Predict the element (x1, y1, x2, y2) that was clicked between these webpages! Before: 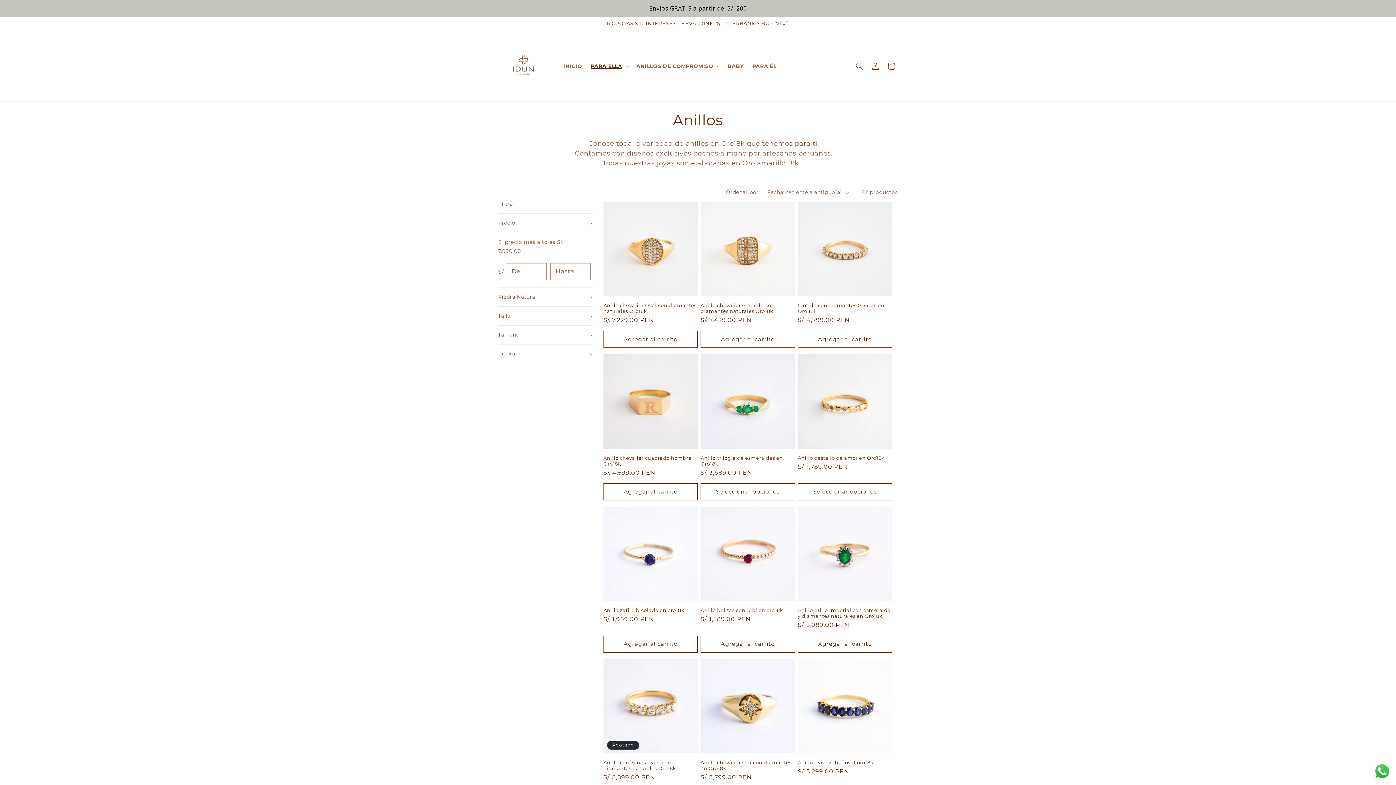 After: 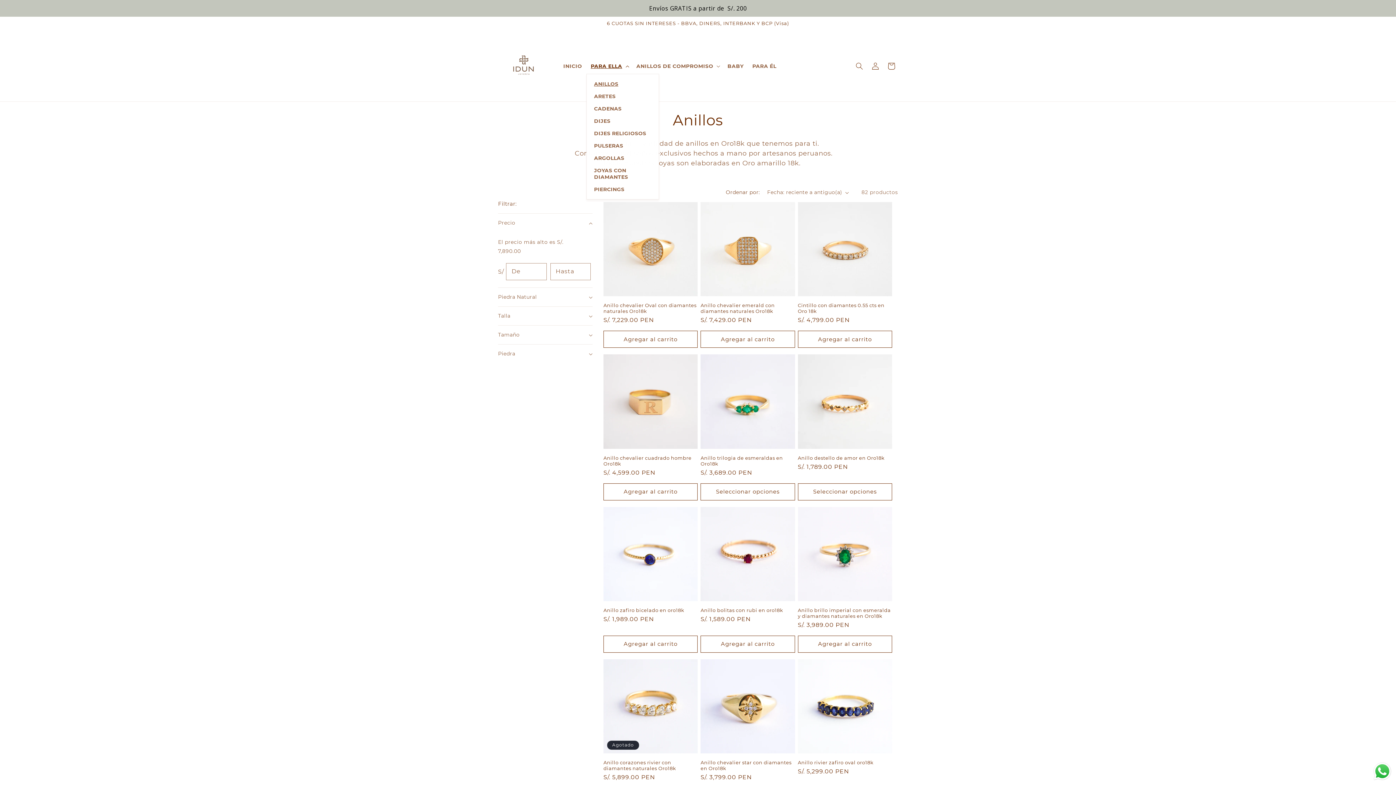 Action: label: PARA ELLA bbox: (586, 58, 632, 73)